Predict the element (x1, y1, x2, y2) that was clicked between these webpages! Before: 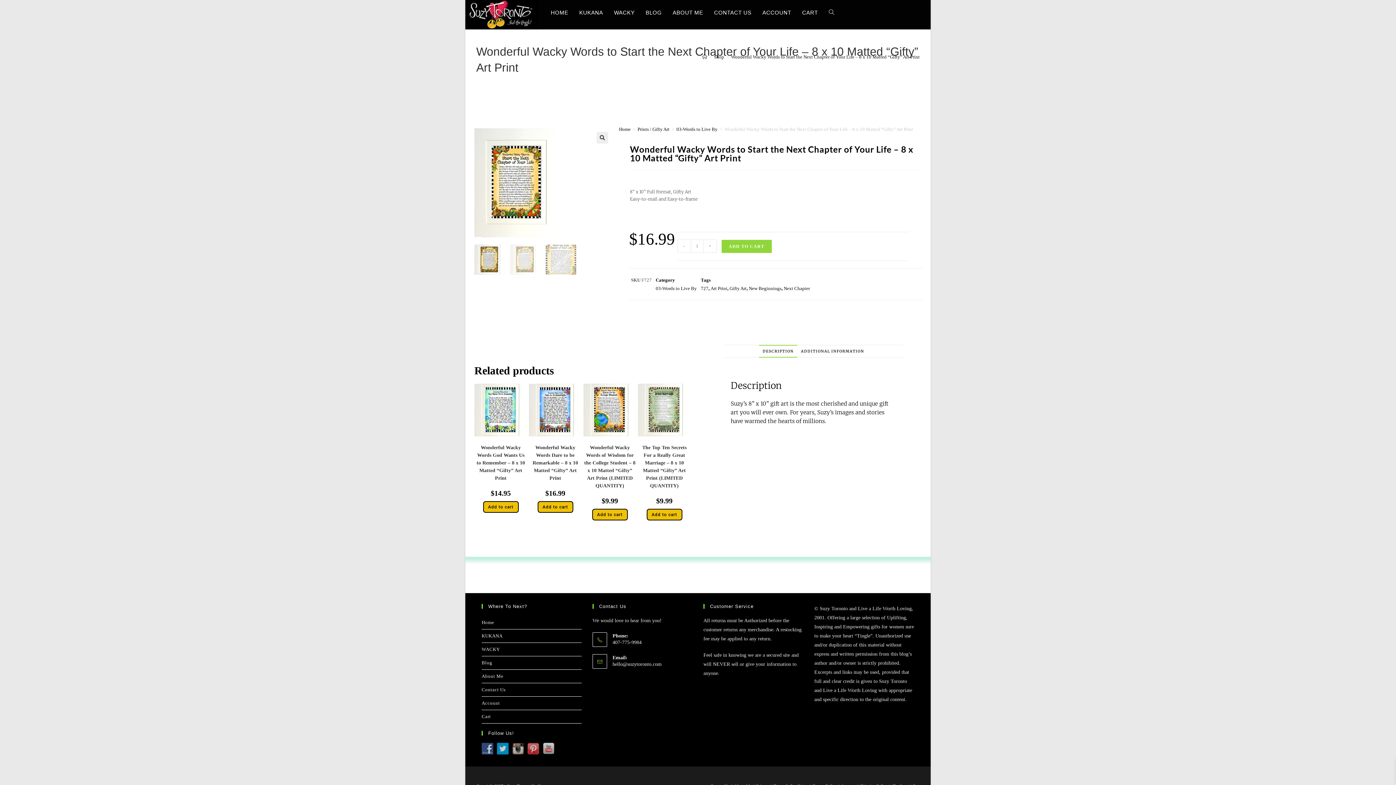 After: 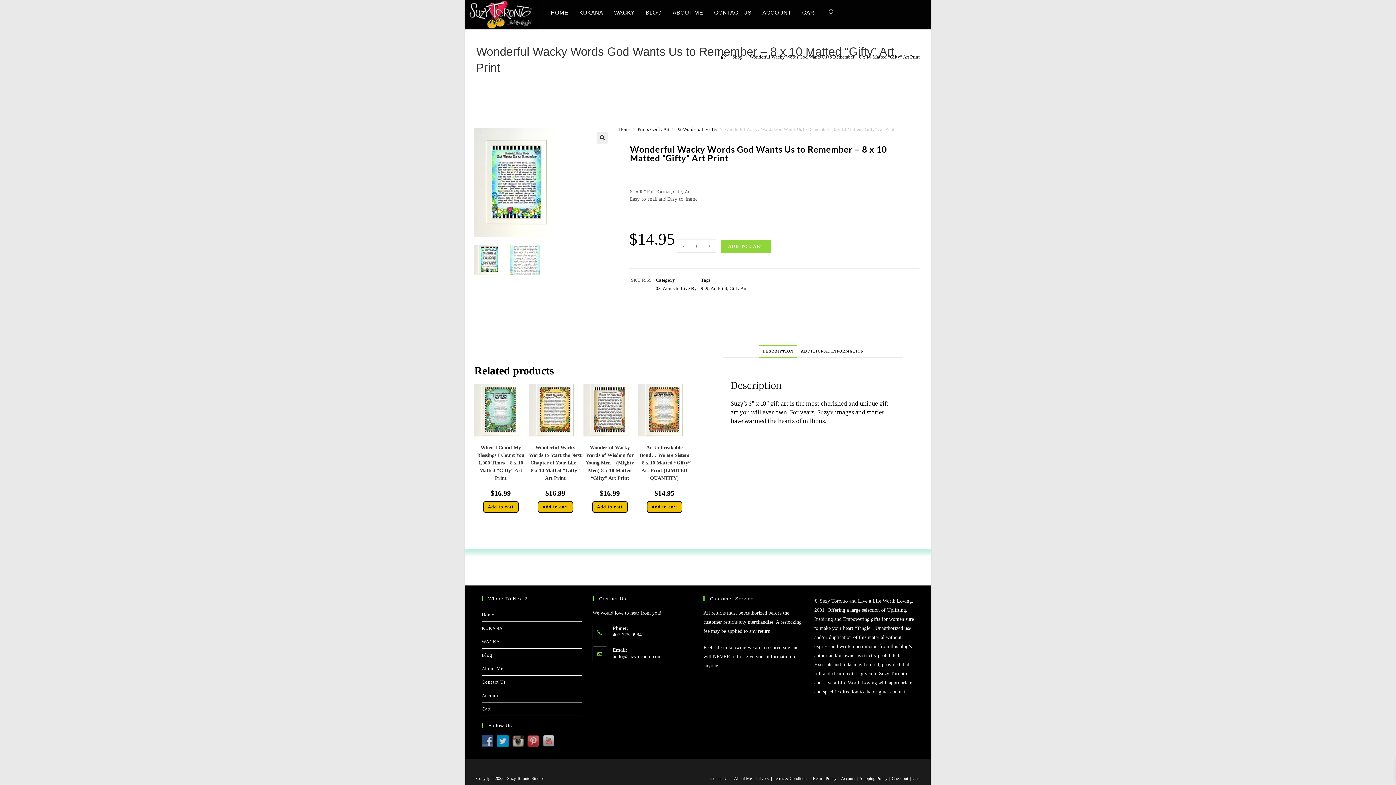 Action: label: Wonderful Wacky Words God Wants Us to Remember – 8 x 10 Matted “Gifty” Art Print bbox: (474, 444, 527, 482)